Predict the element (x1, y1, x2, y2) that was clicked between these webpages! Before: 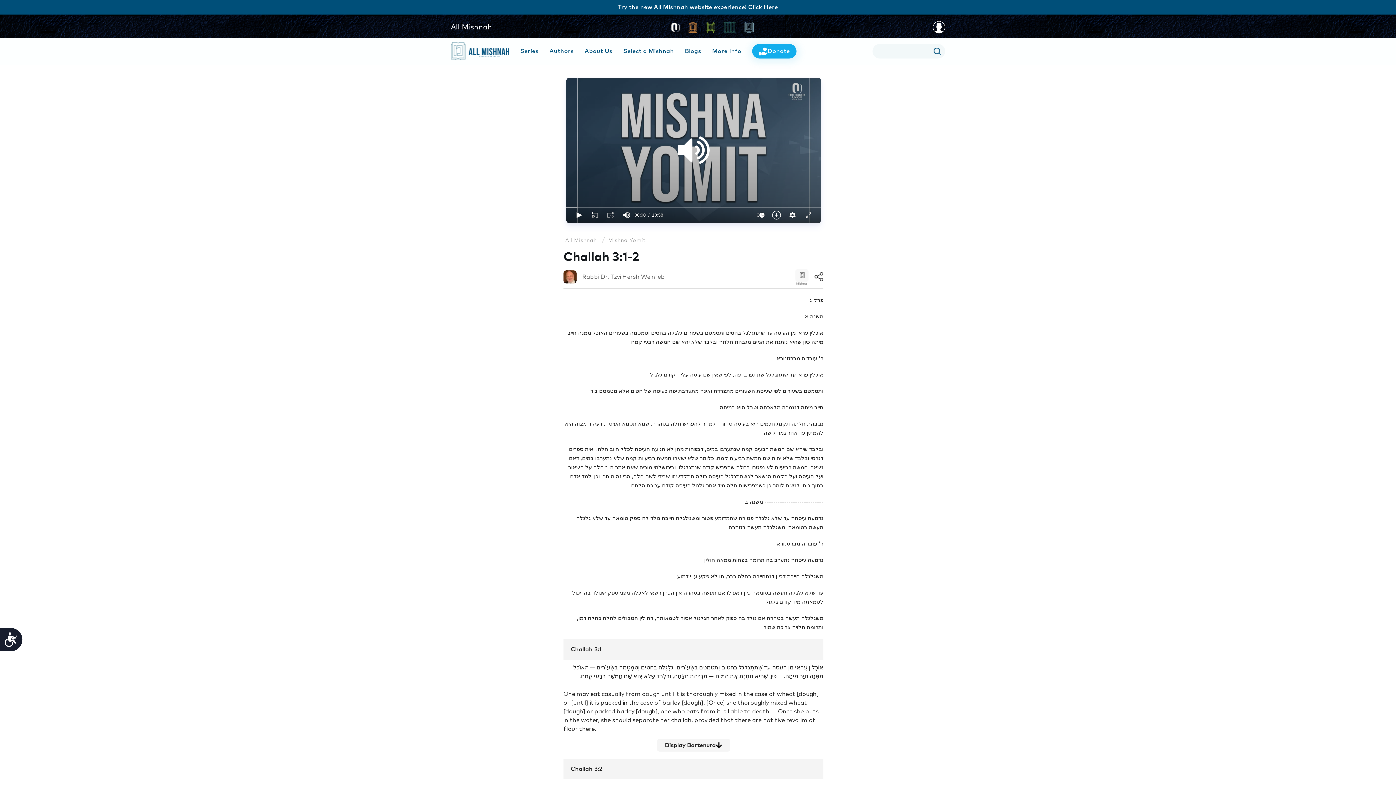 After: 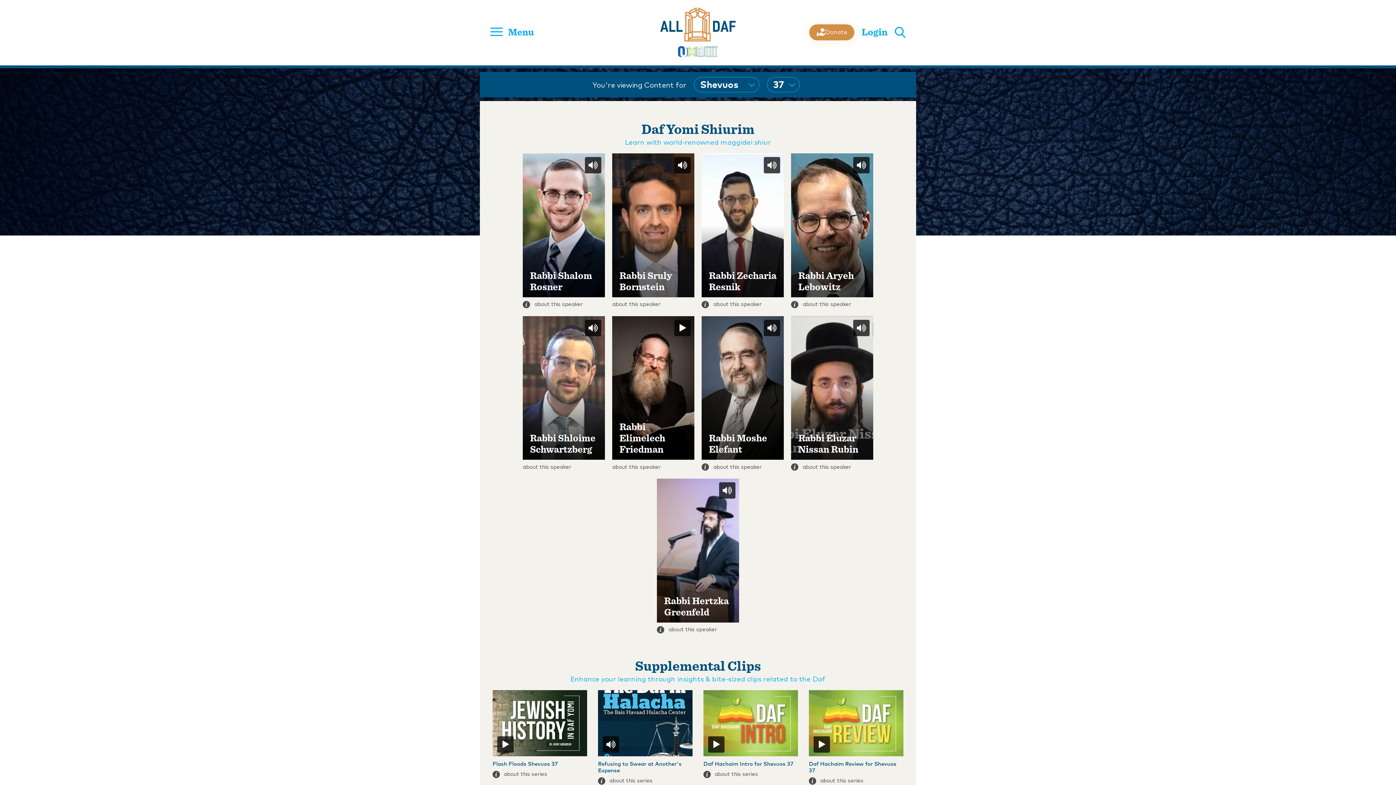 Action: bbox: (688, 24, 697, 30)